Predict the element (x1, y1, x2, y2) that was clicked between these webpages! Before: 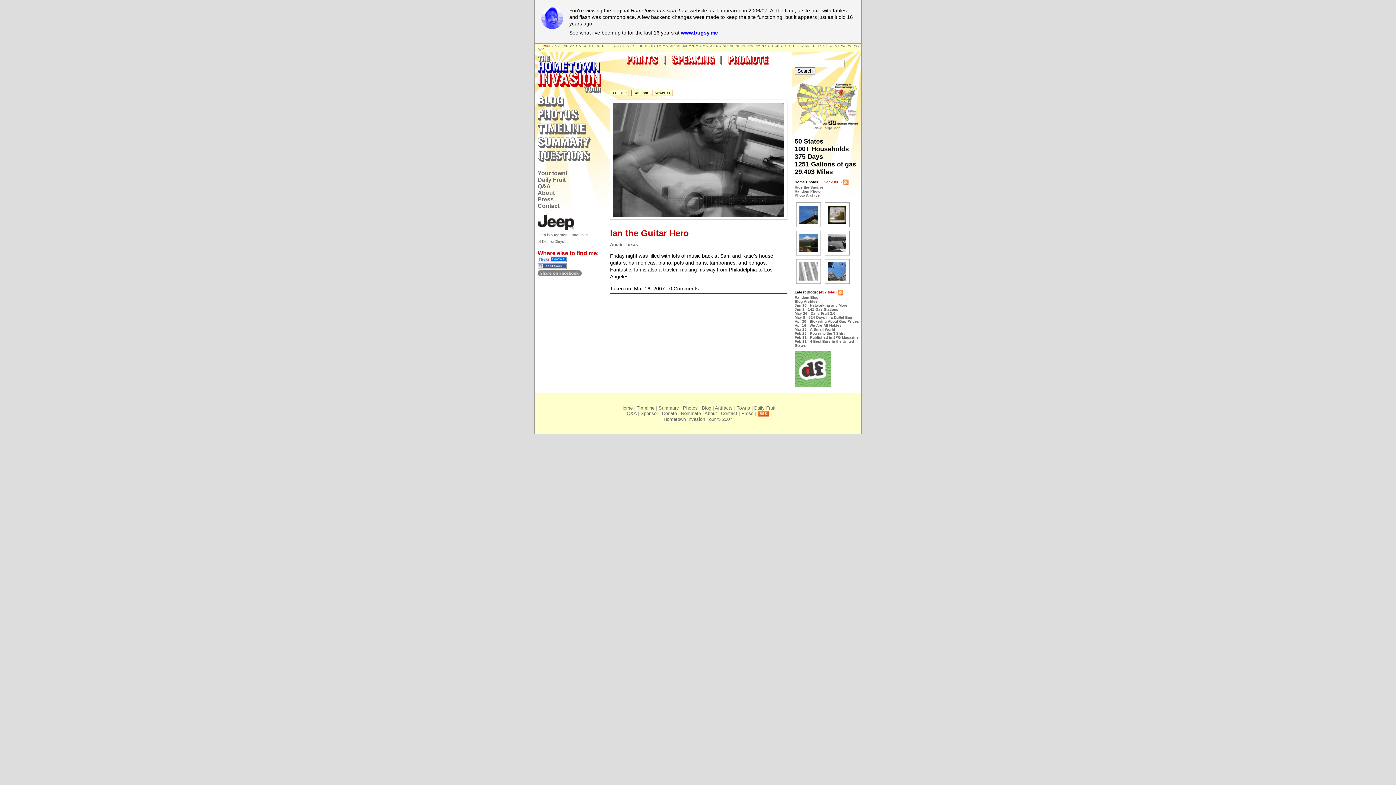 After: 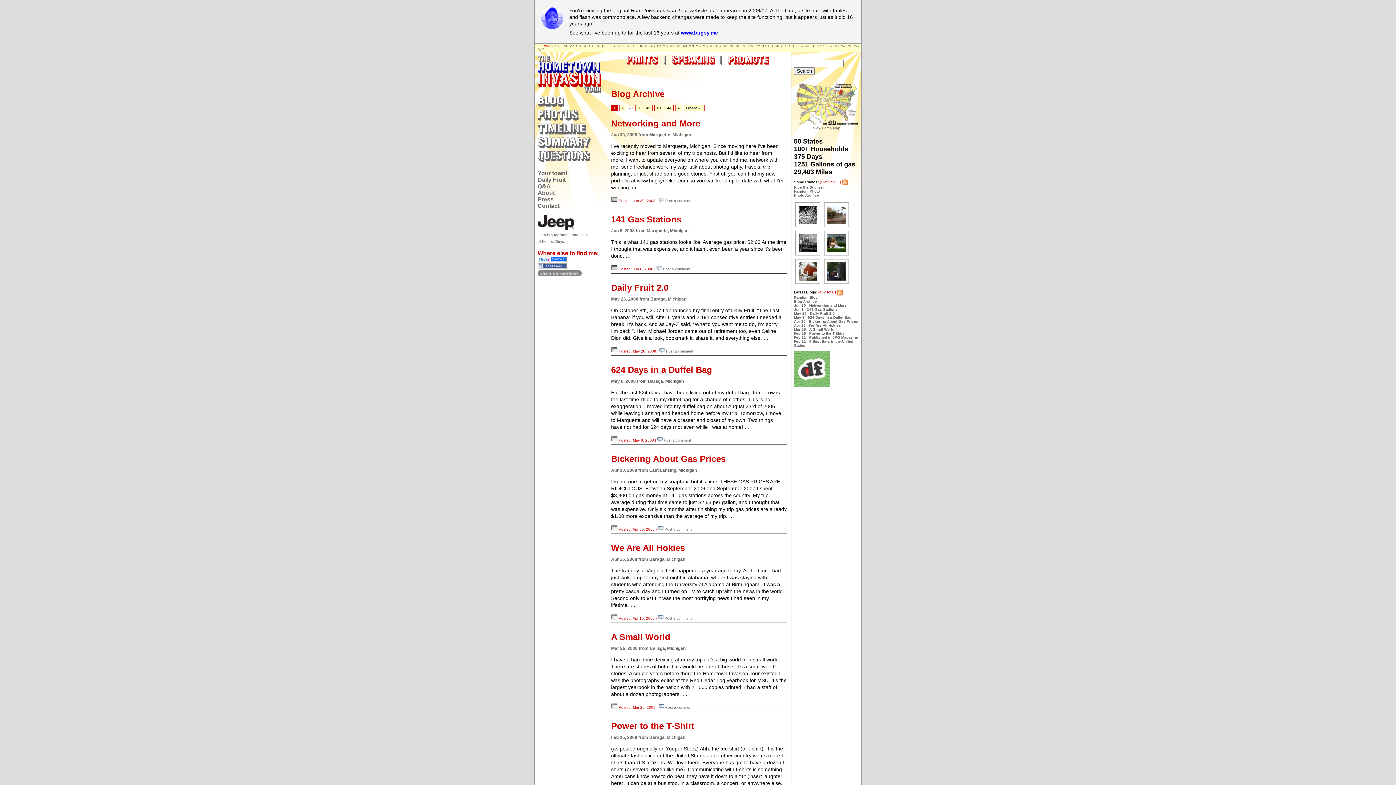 Action: bbox: (537, 95, 605, 108)